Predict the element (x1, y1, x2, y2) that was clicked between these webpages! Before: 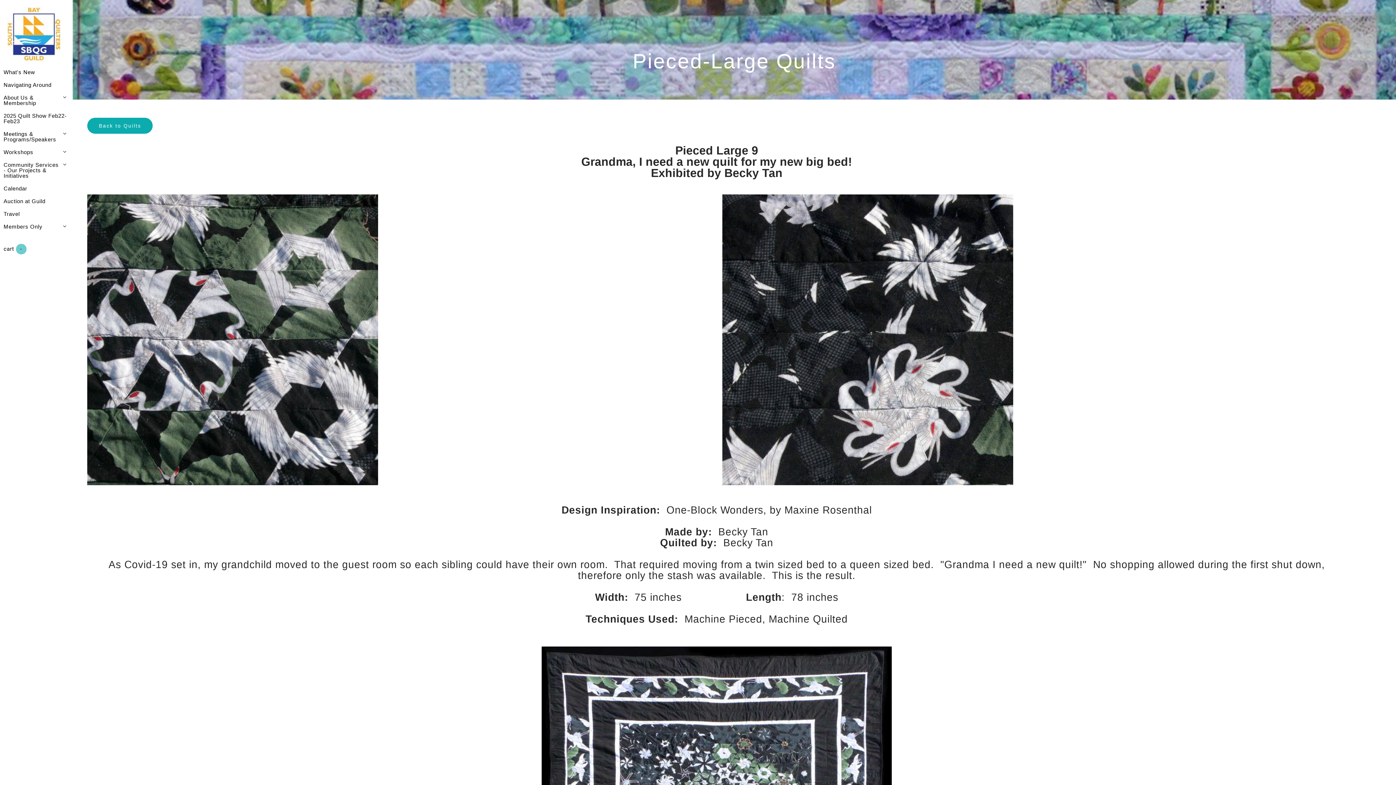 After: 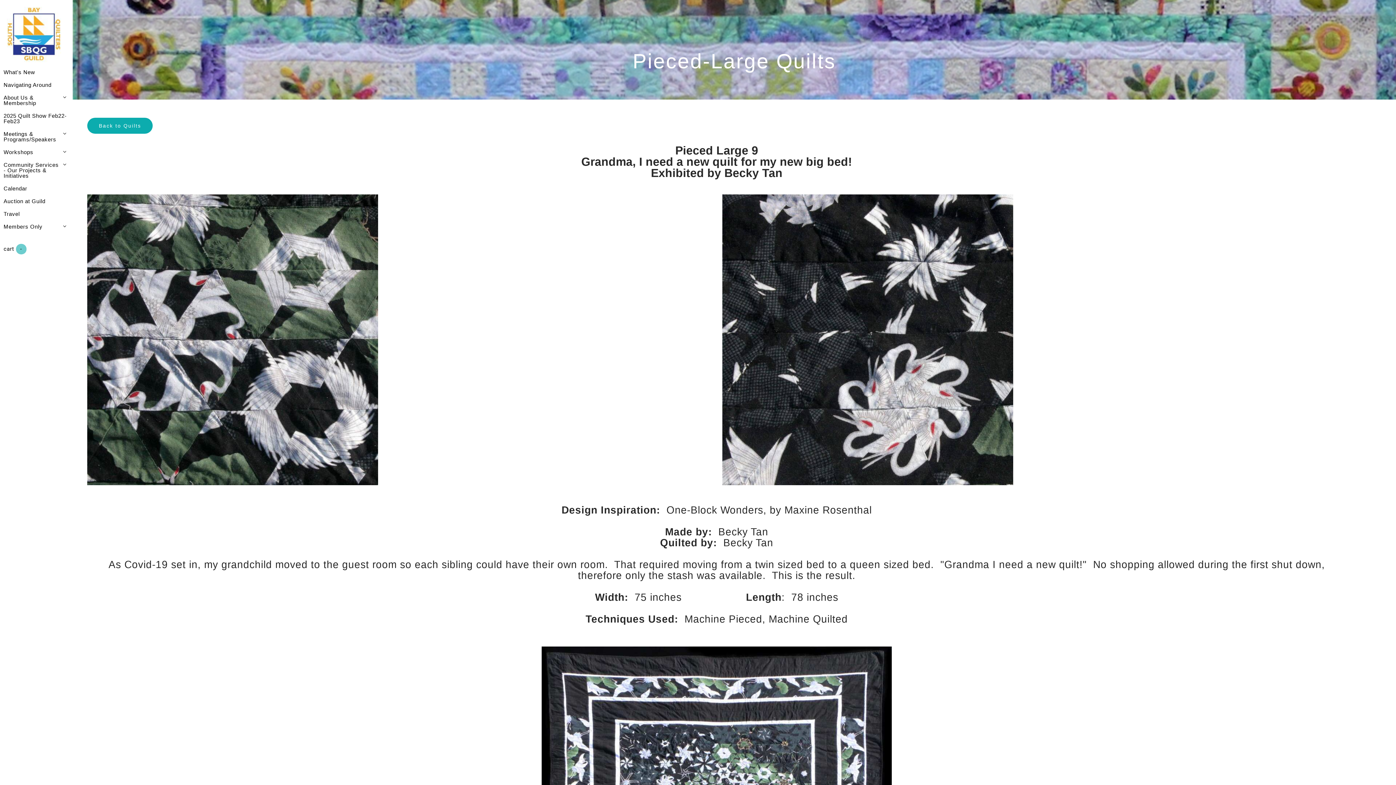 Action: bbox: (87, 483, 378, 490)